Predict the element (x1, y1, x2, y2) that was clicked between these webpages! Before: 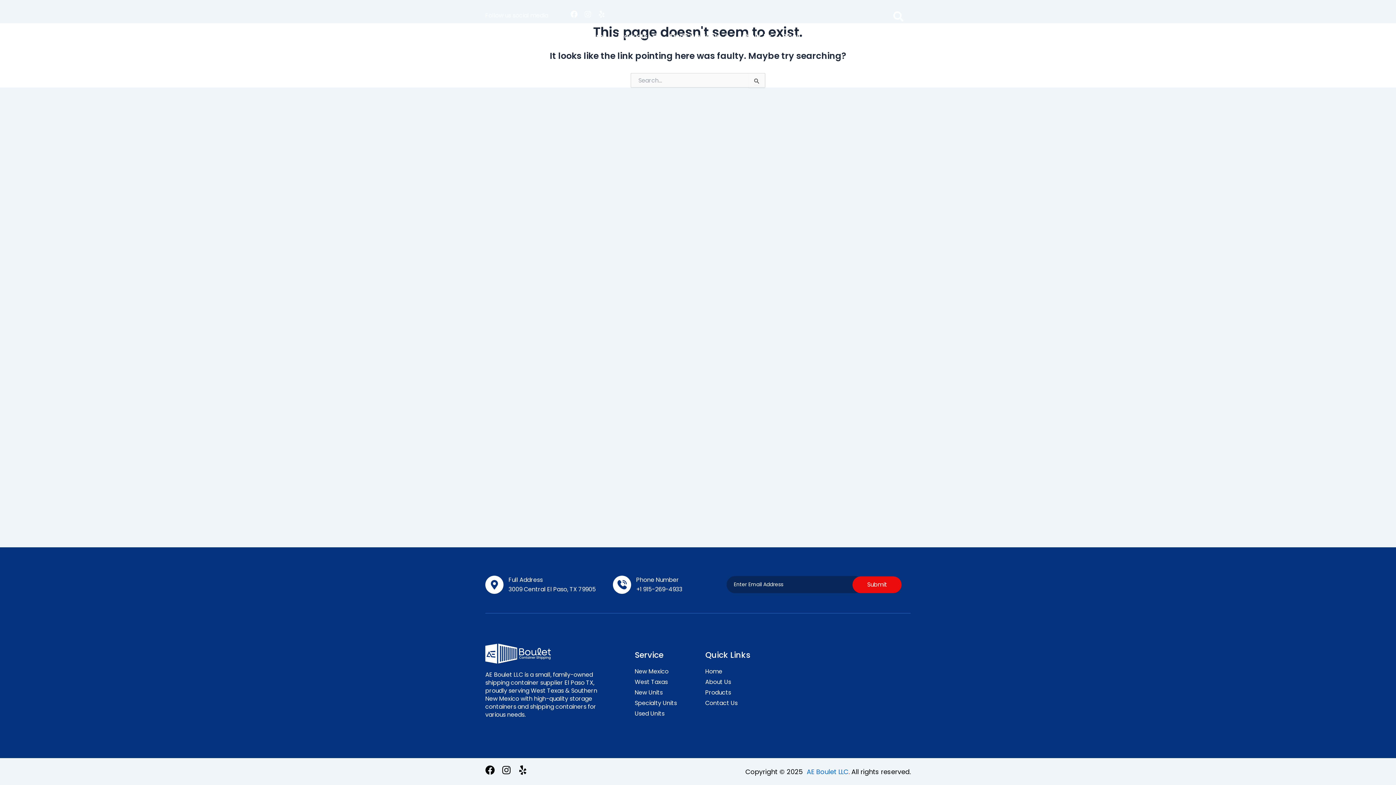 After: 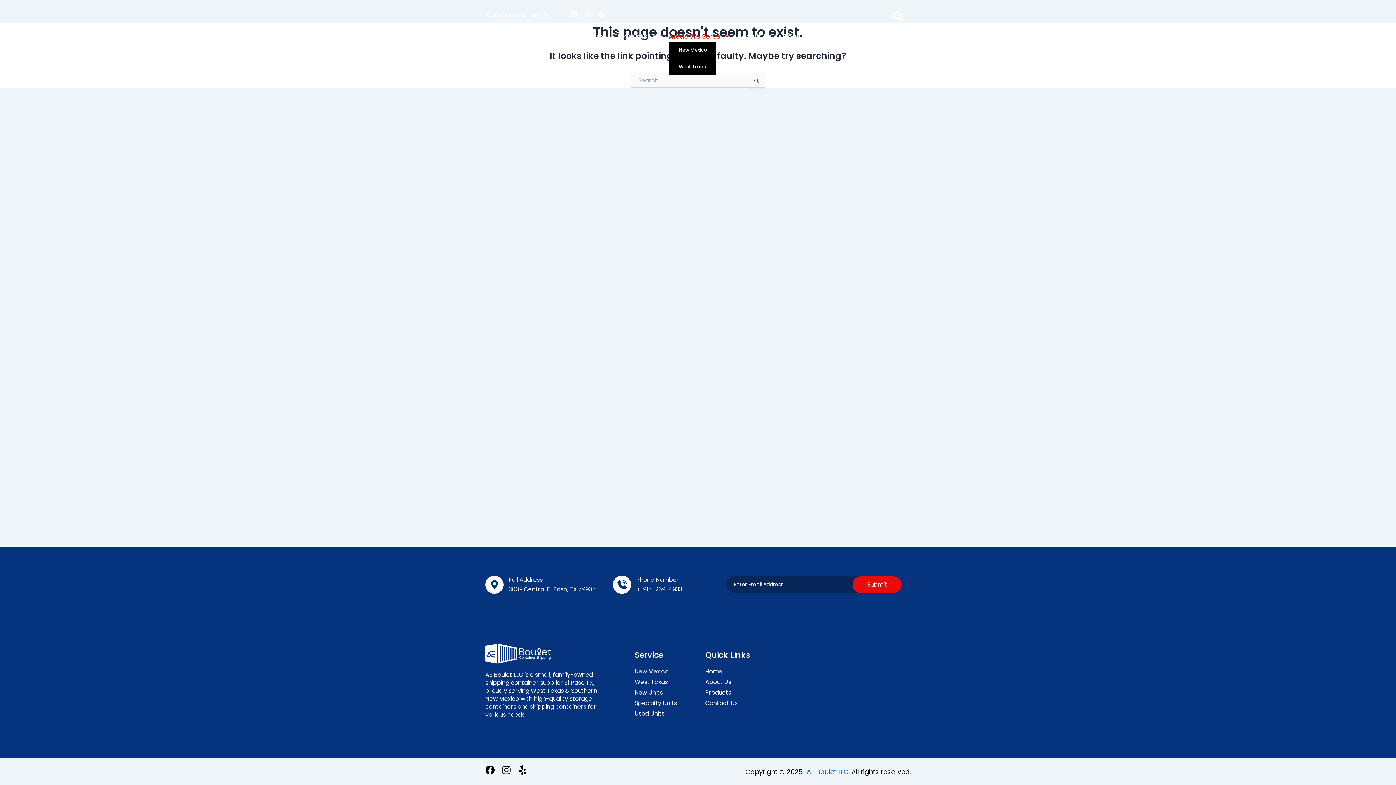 Action: bbox: (668, 31, 730, 41) label: Areas We Serve